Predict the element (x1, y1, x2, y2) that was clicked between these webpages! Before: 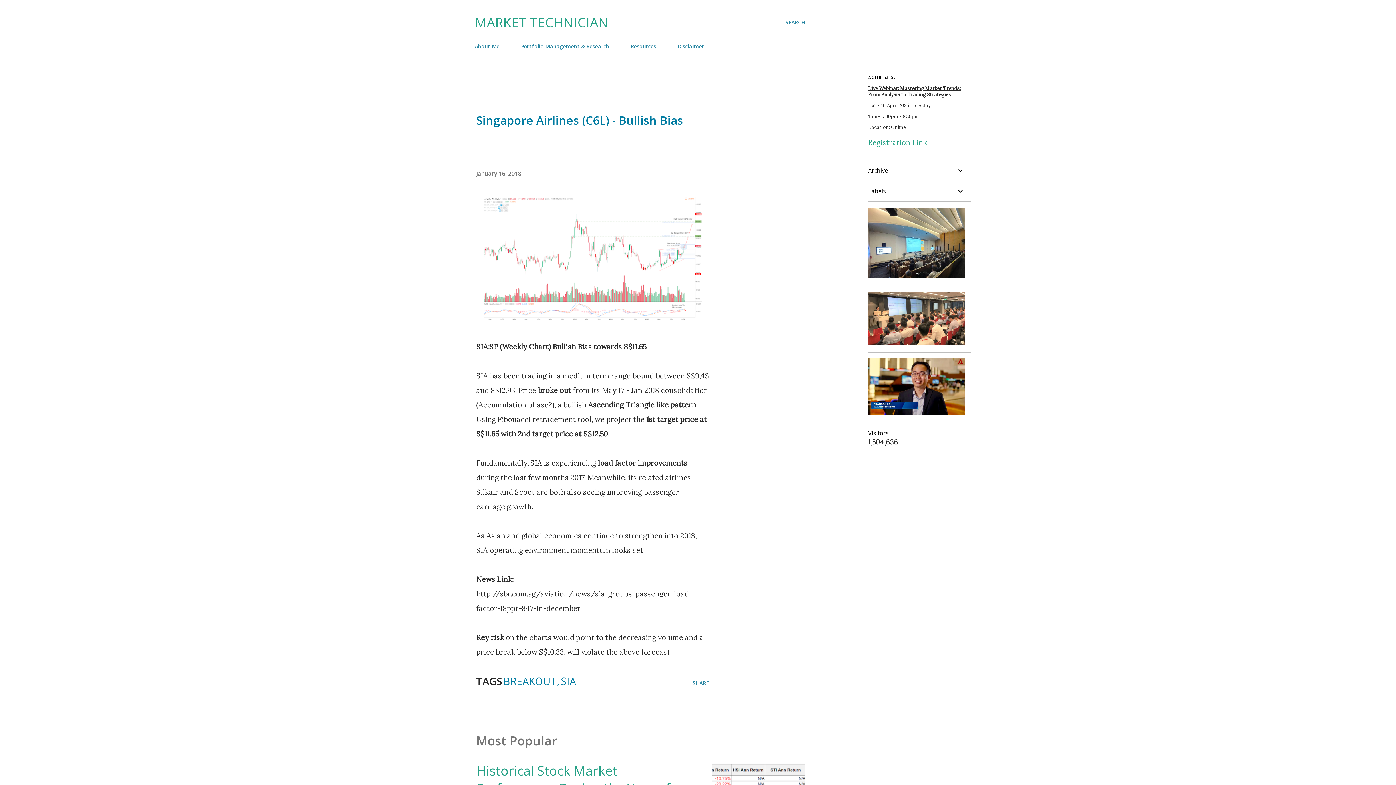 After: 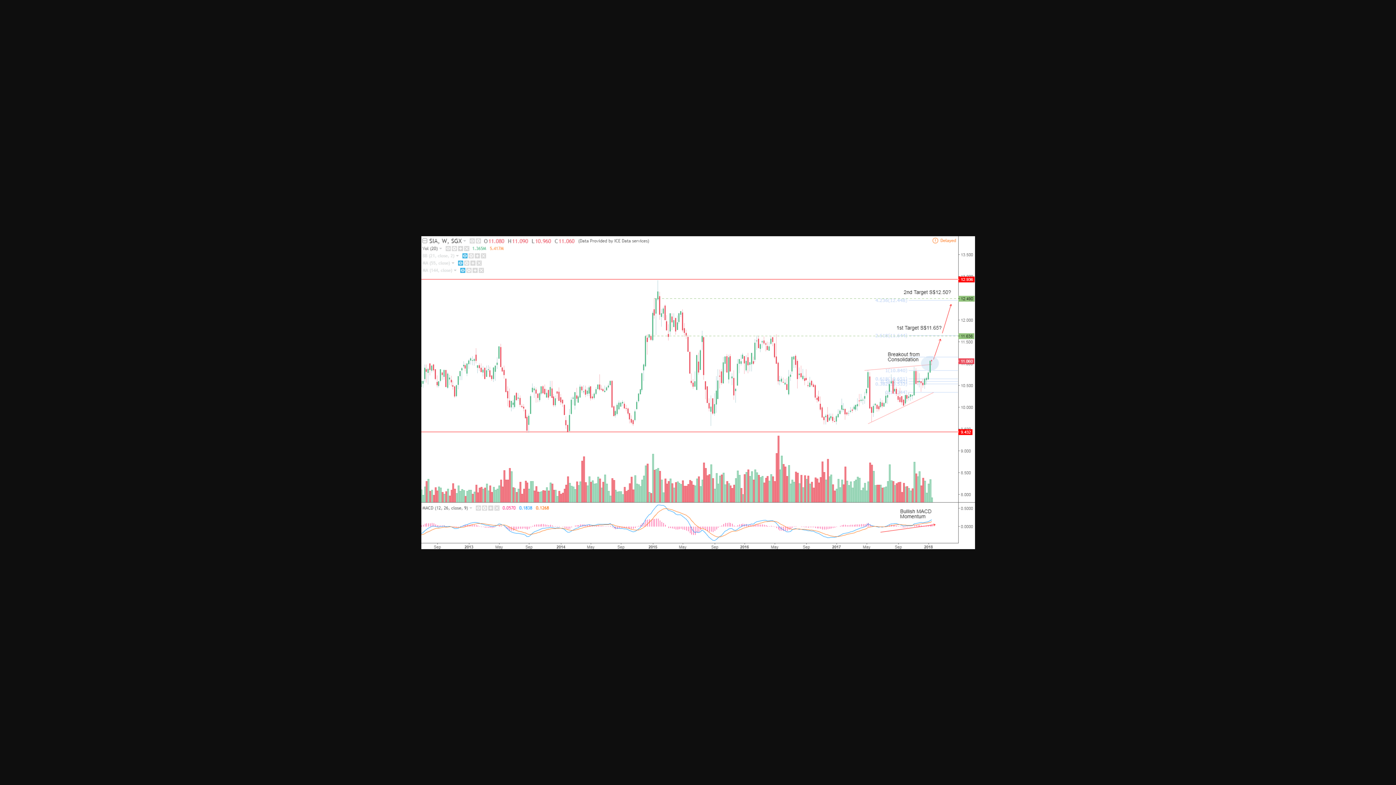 Action: bbox: (483, 197, 701, 325)